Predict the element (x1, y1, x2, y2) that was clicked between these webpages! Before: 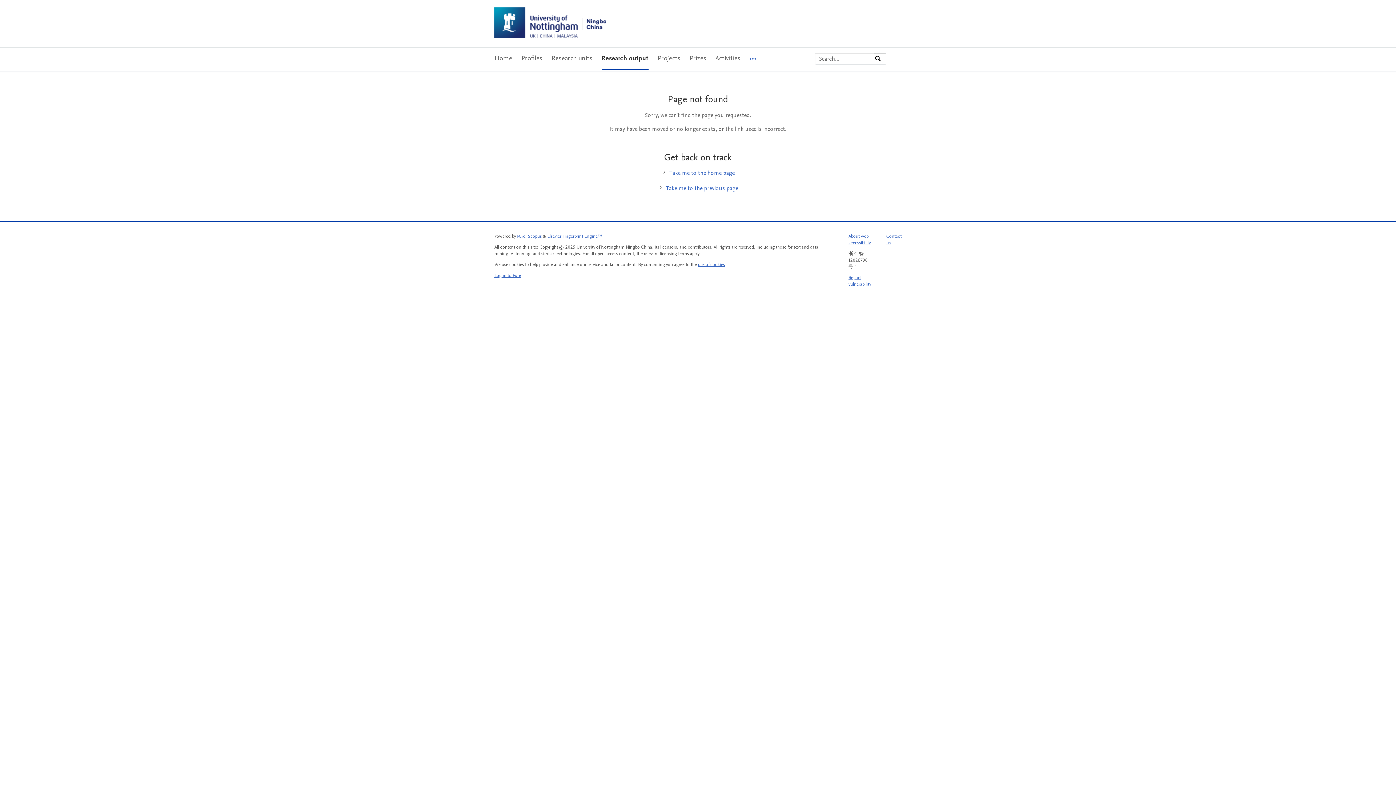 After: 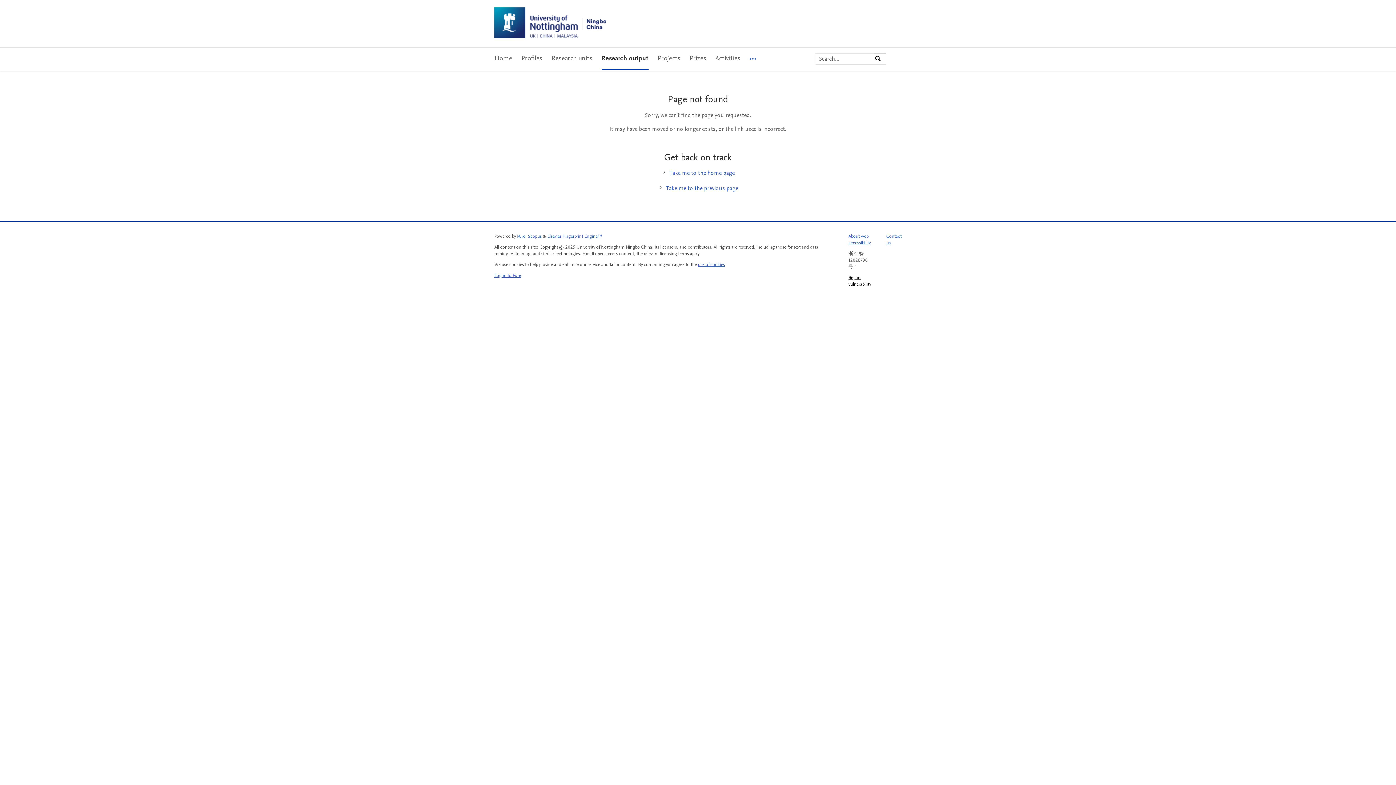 Action: bbox: (848, 274, 871, 287) label: Report vulnerability